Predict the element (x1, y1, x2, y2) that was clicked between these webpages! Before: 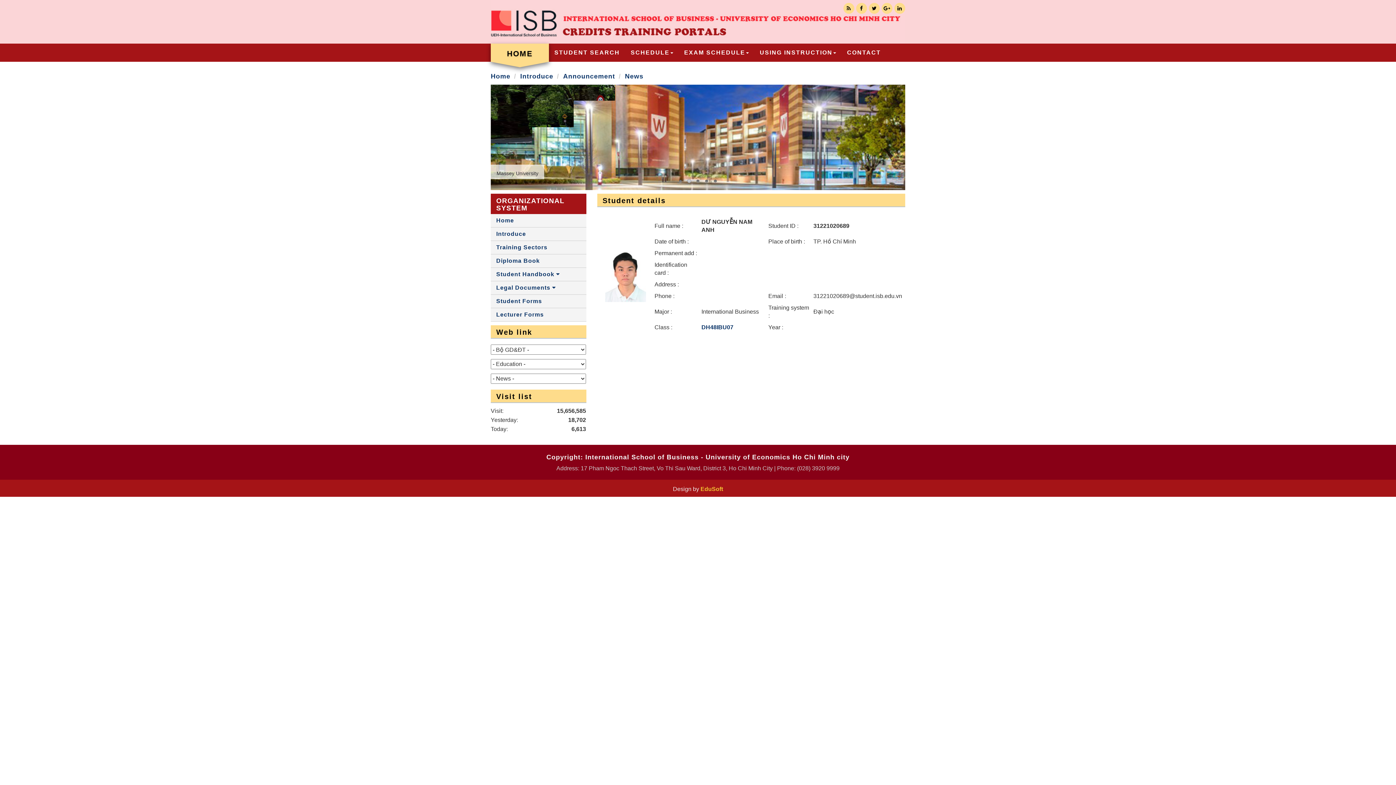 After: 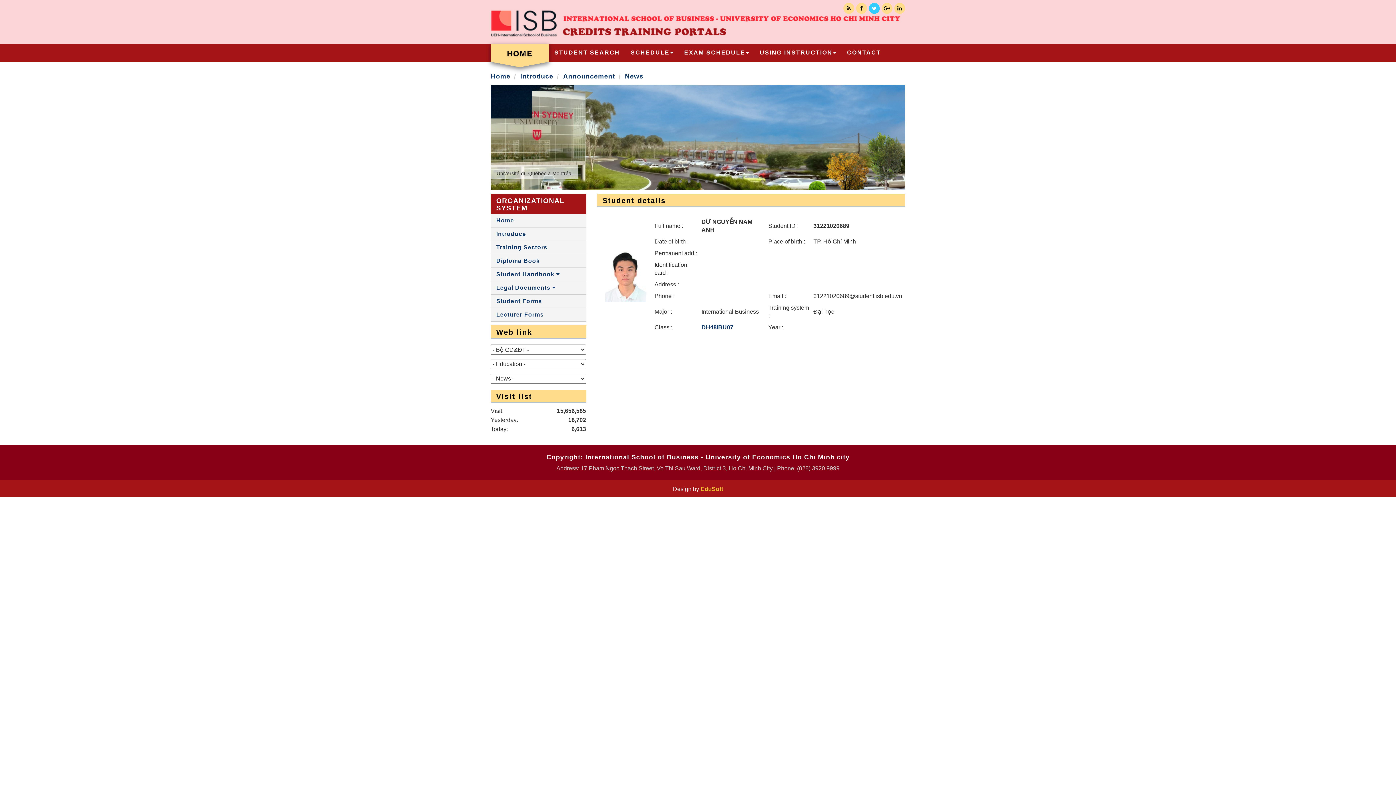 Action: bbox: (869, 2, 880, 13)